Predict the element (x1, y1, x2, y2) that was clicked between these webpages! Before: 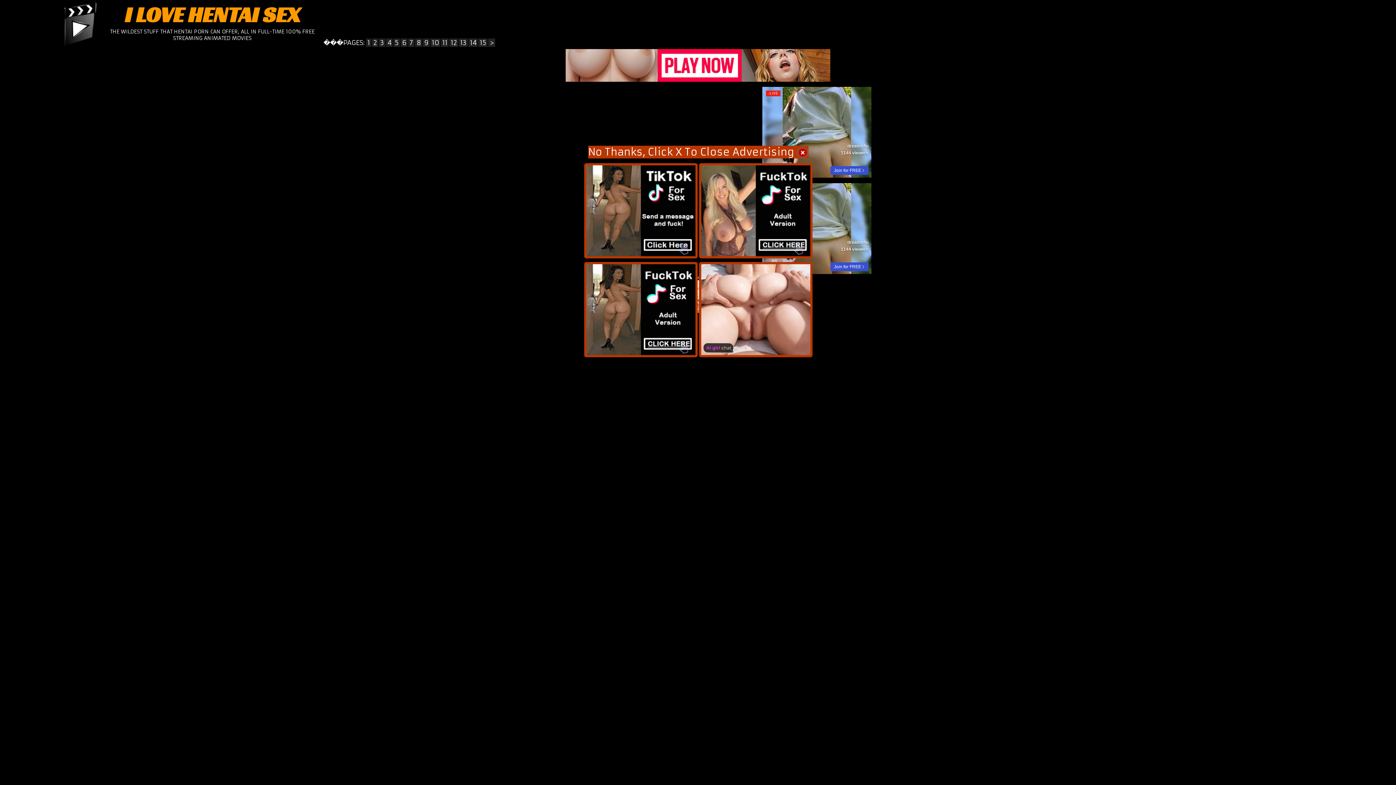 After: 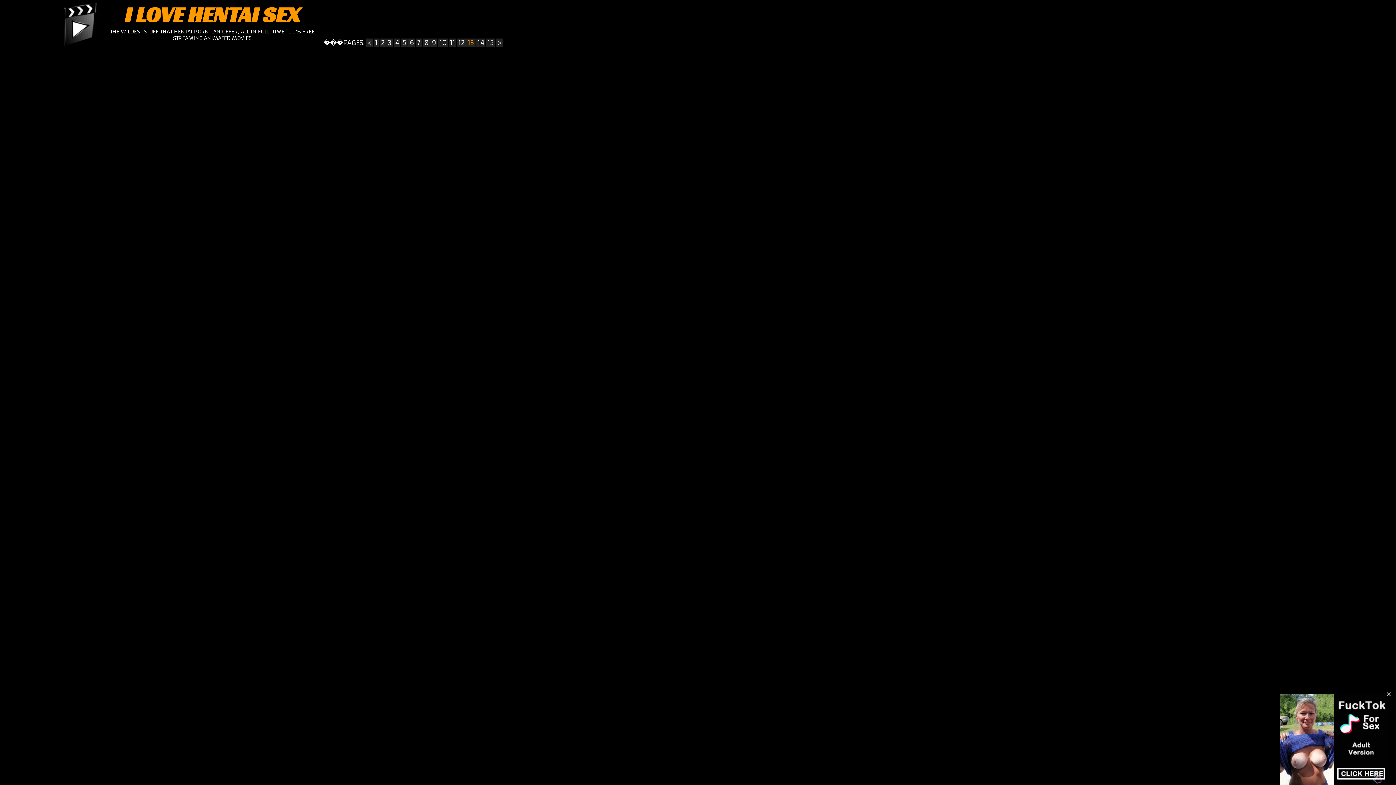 Action: label: 13 bbox: (458, 38, 468, 46)